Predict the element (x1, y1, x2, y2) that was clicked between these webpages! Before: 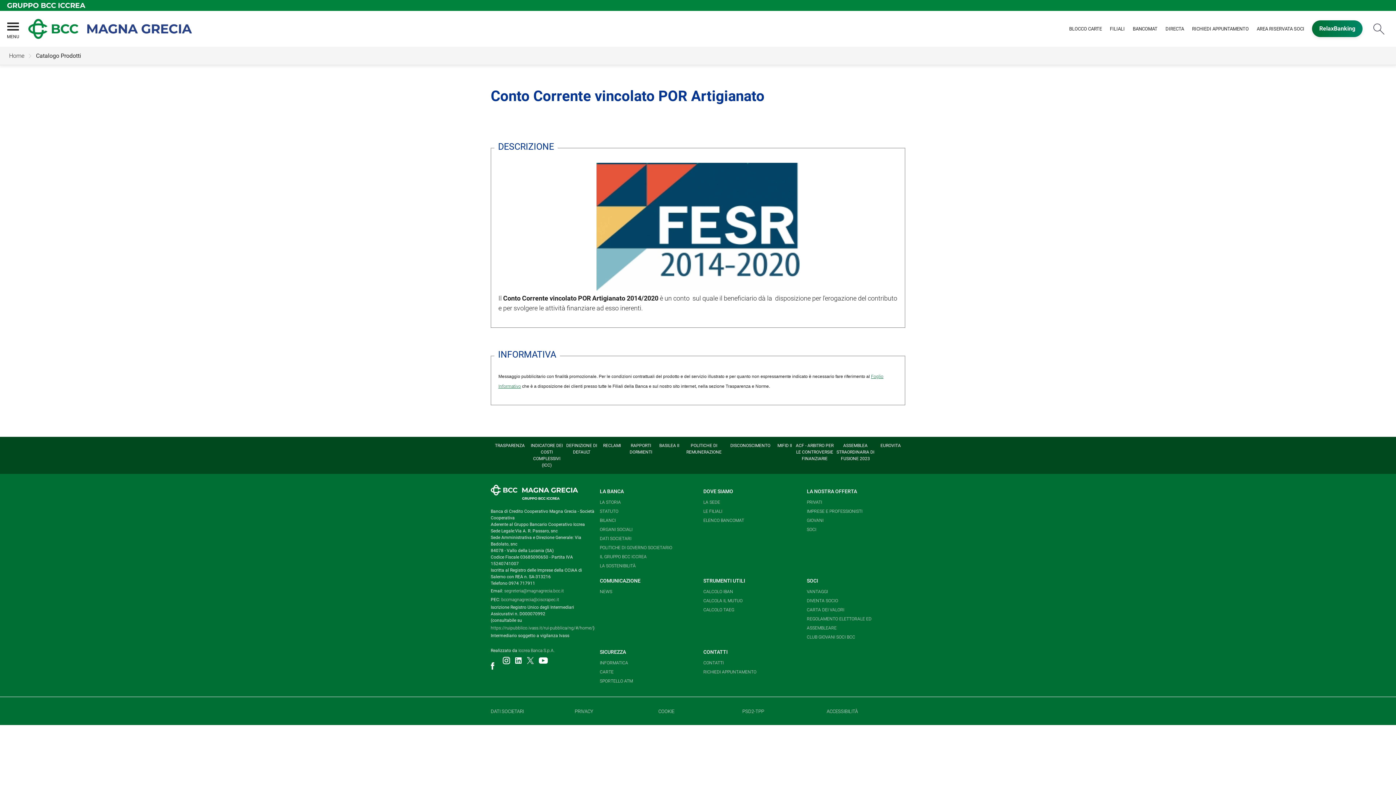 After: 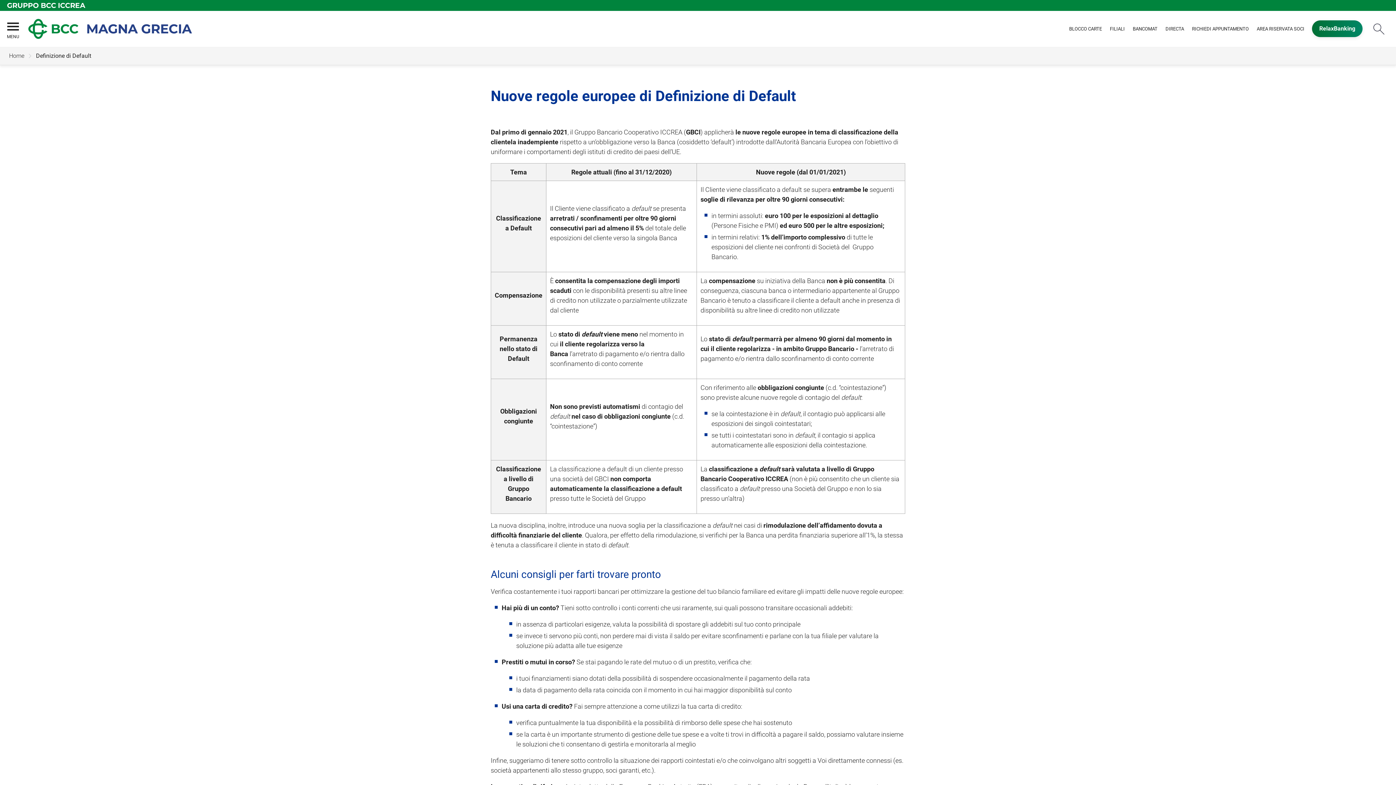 Action: bbox: (565, 437, 598, 461) label: DEFINIZIONE DI DEFAULT